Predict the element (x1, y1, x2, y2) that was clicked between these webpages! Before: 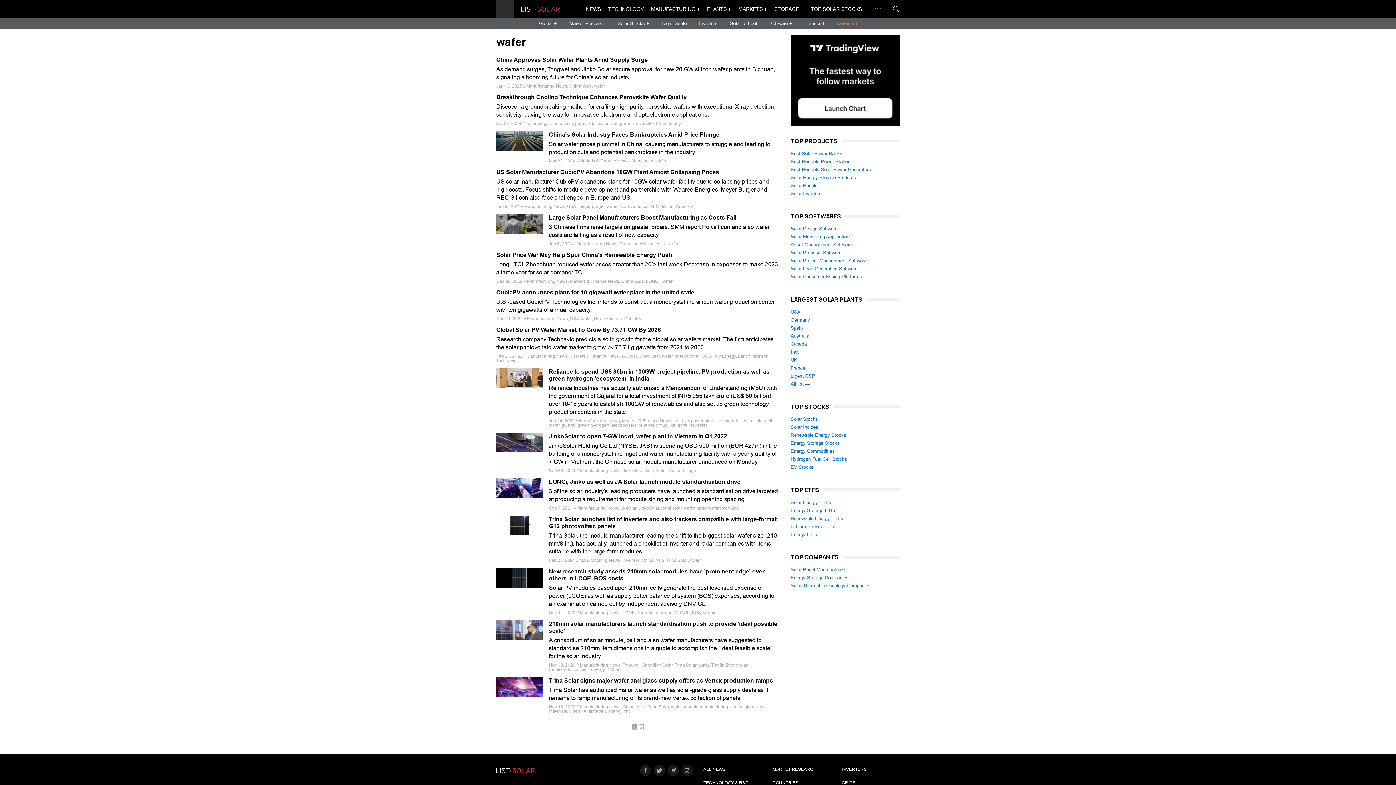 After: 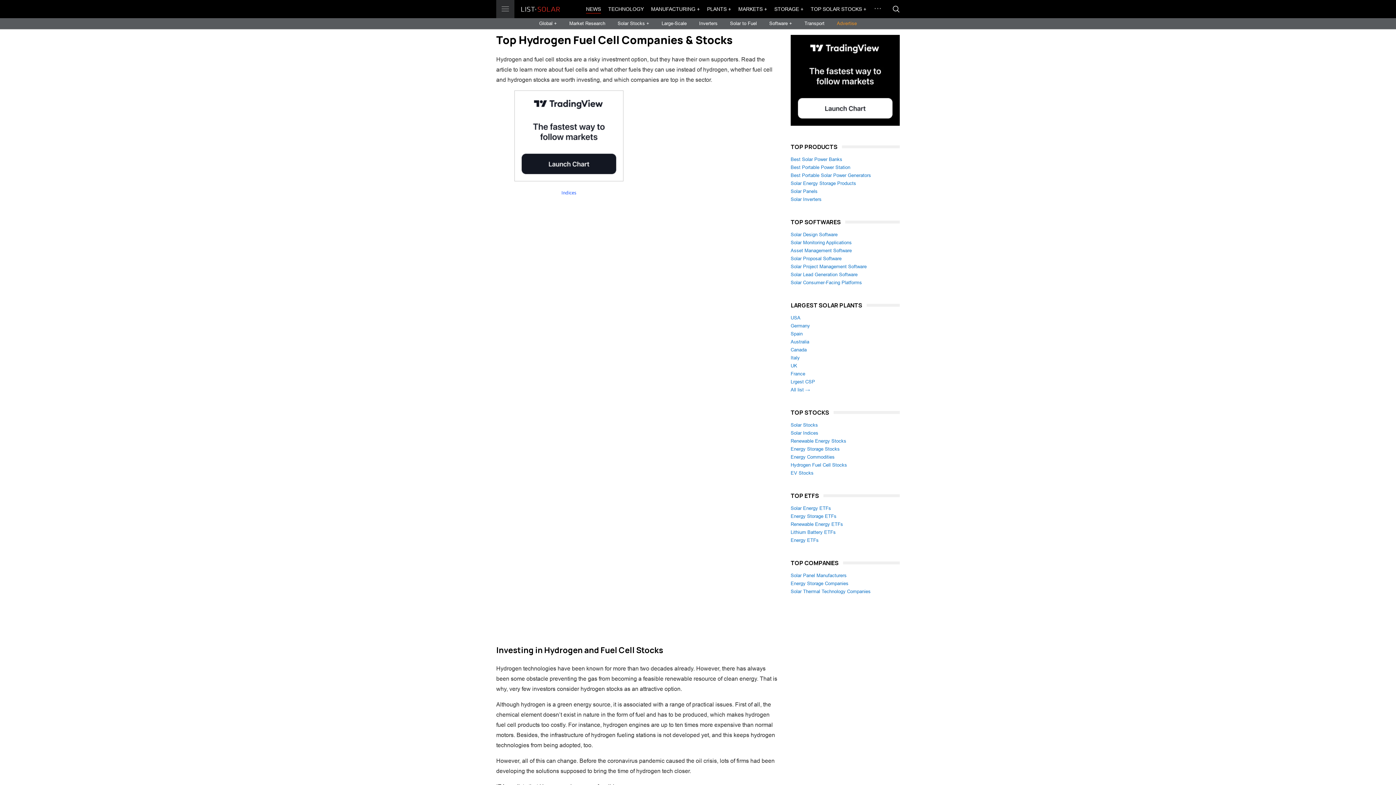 Action: label: Hydrogen Fuel Cell Stocks bbox: (790, 456, 847, 462)